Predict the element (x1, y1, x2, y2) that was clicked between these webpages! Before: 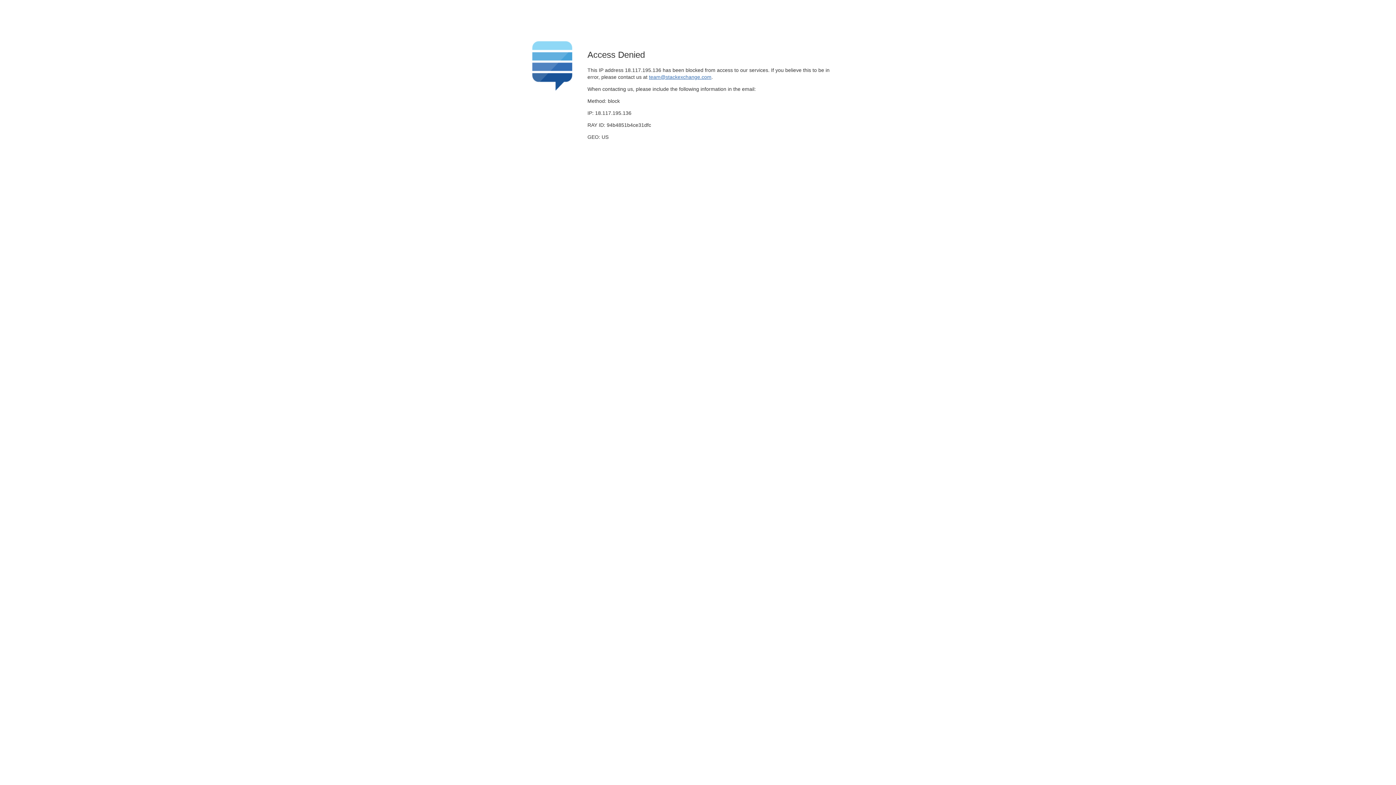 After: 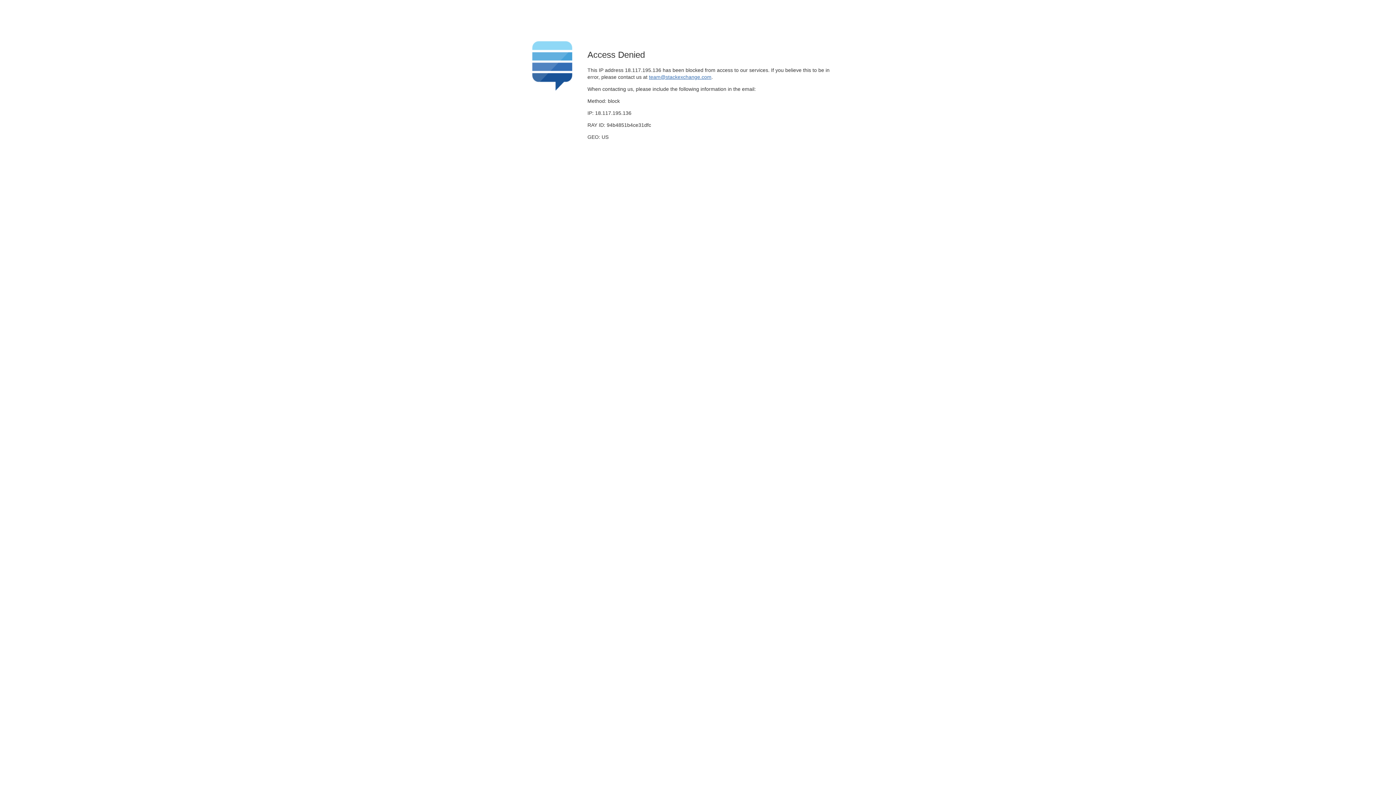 Action: bbox: (649, 74, 711, 79) label: team@stackexchange.com